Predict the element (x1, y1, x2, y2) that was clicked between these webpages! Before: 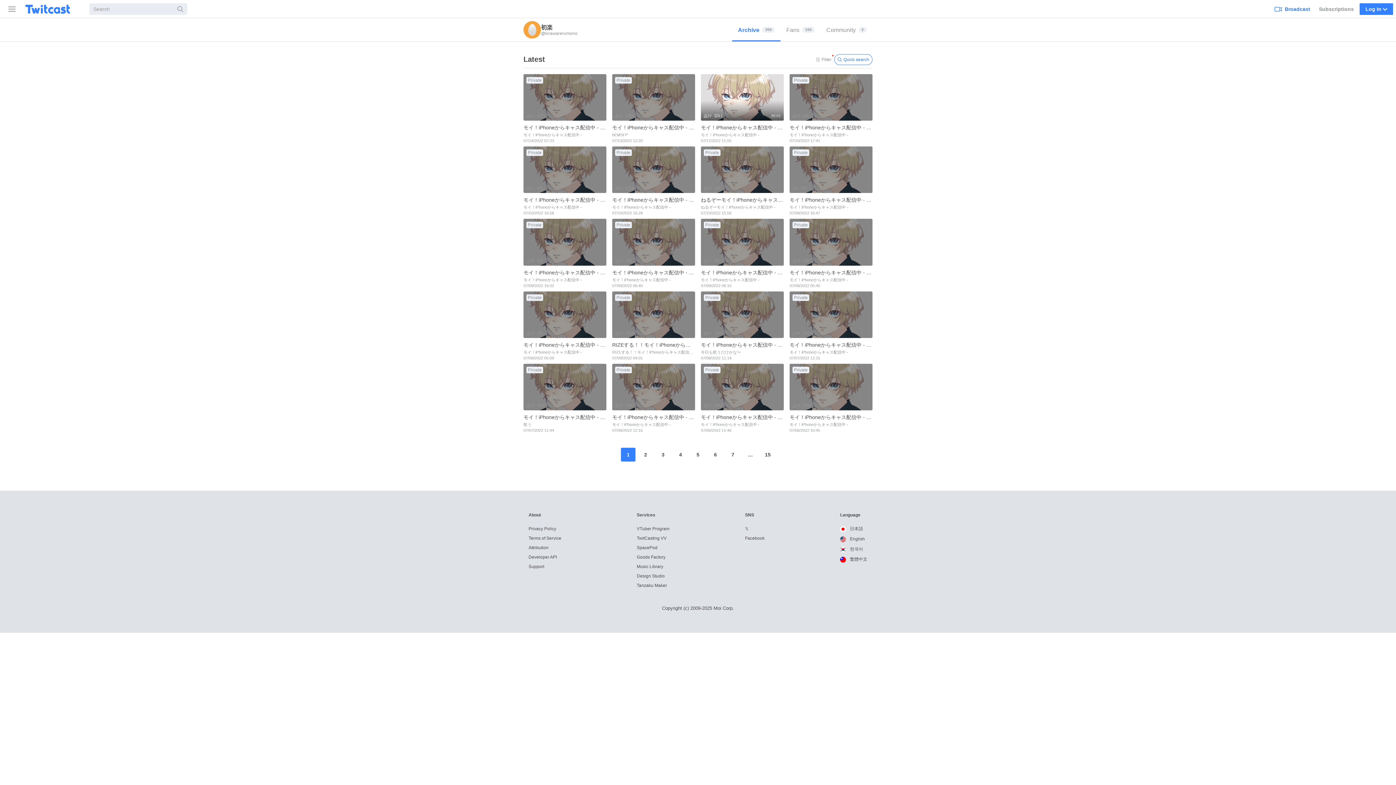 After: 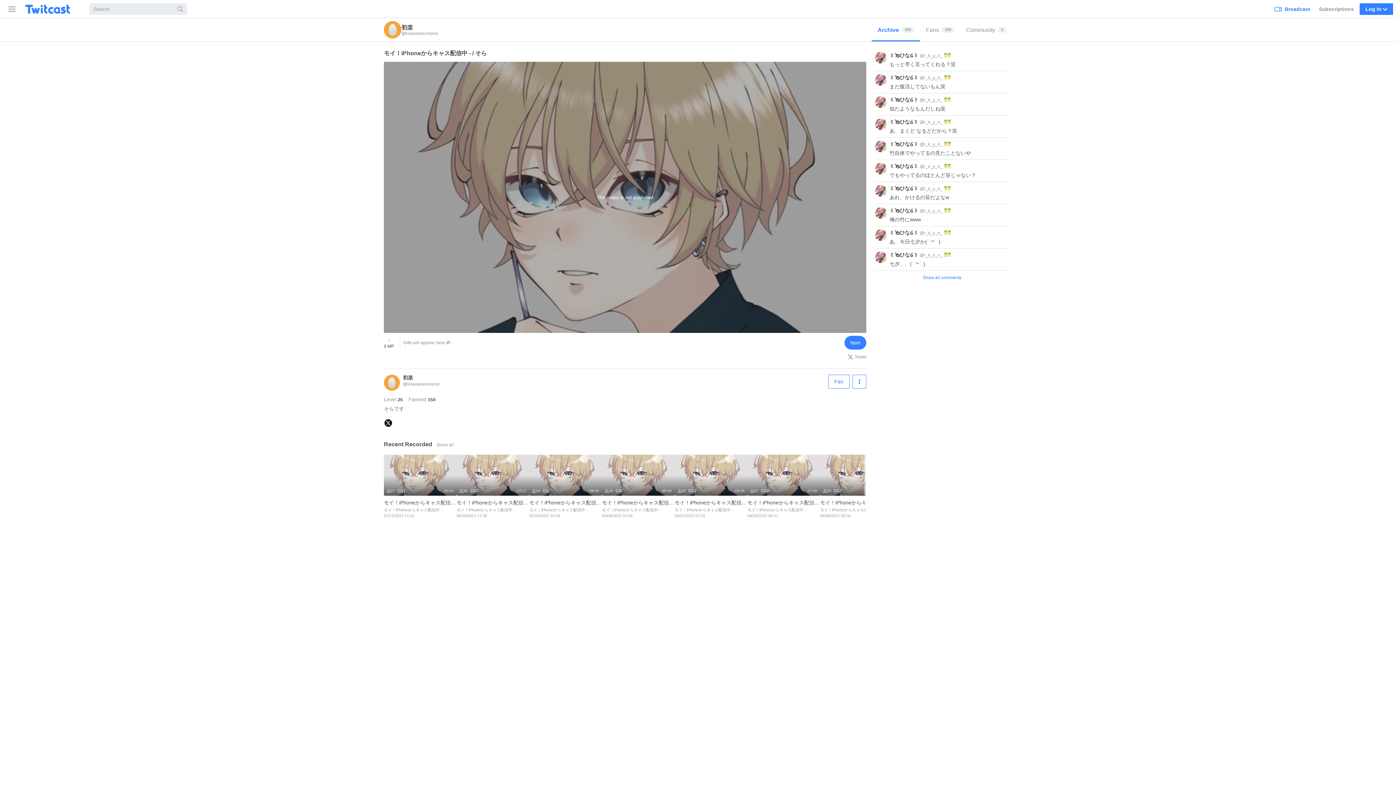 Action: label: Private
18
28
モイ！iPhoneからキャス配信中 - / そら 
歌う
07/07/2022 11:44 bbox: (523, 363, 606, 436)